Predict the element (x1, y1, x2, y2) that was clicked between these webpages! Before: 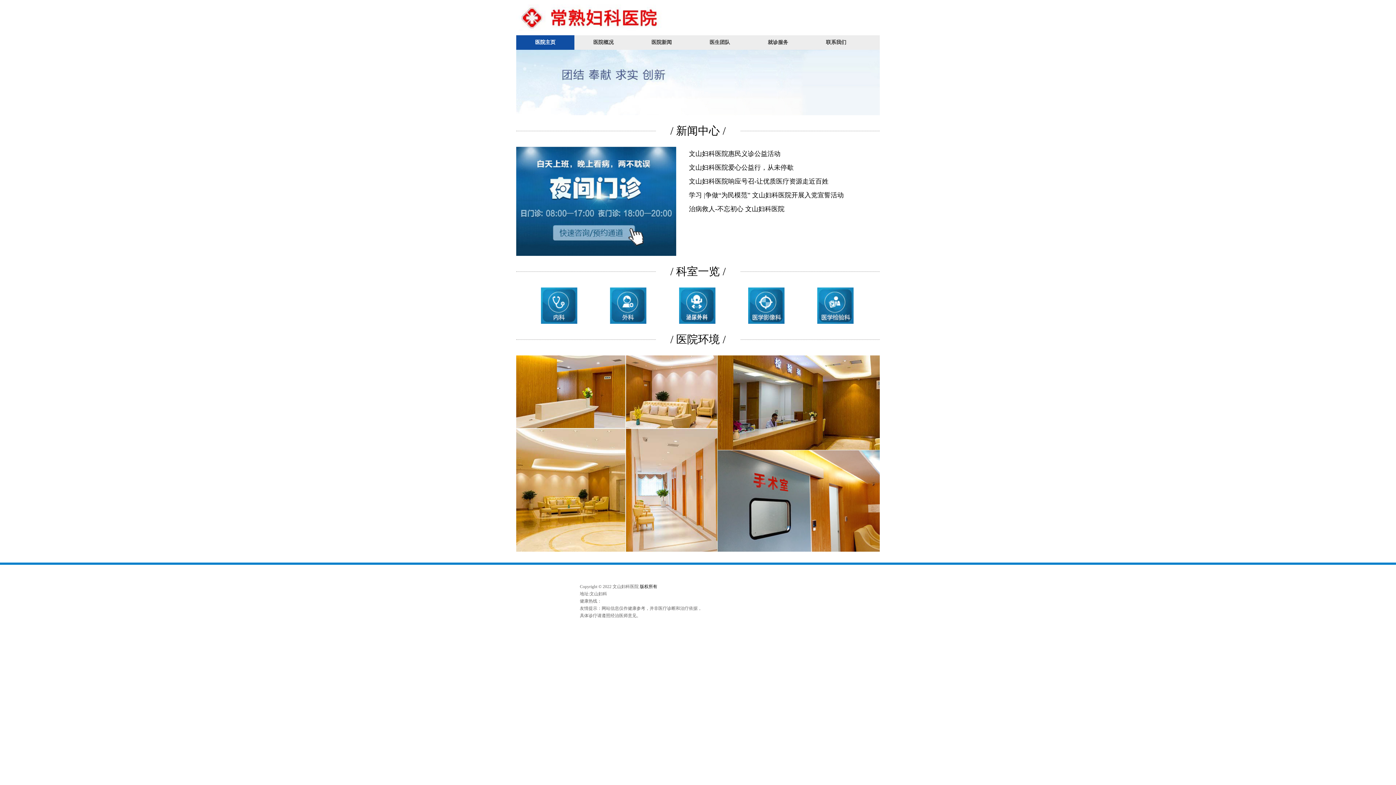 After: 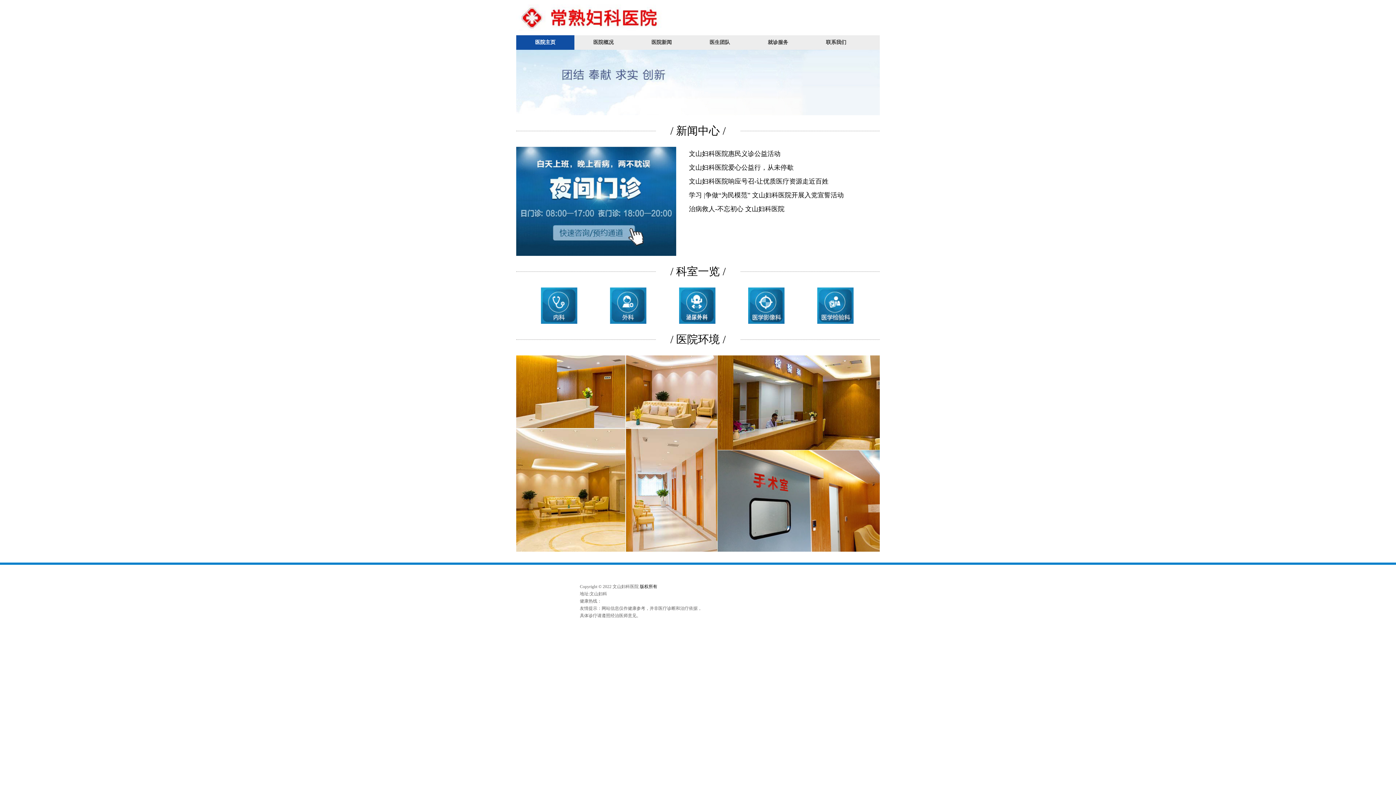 Action: bbox: (595, 287, 661, 324)